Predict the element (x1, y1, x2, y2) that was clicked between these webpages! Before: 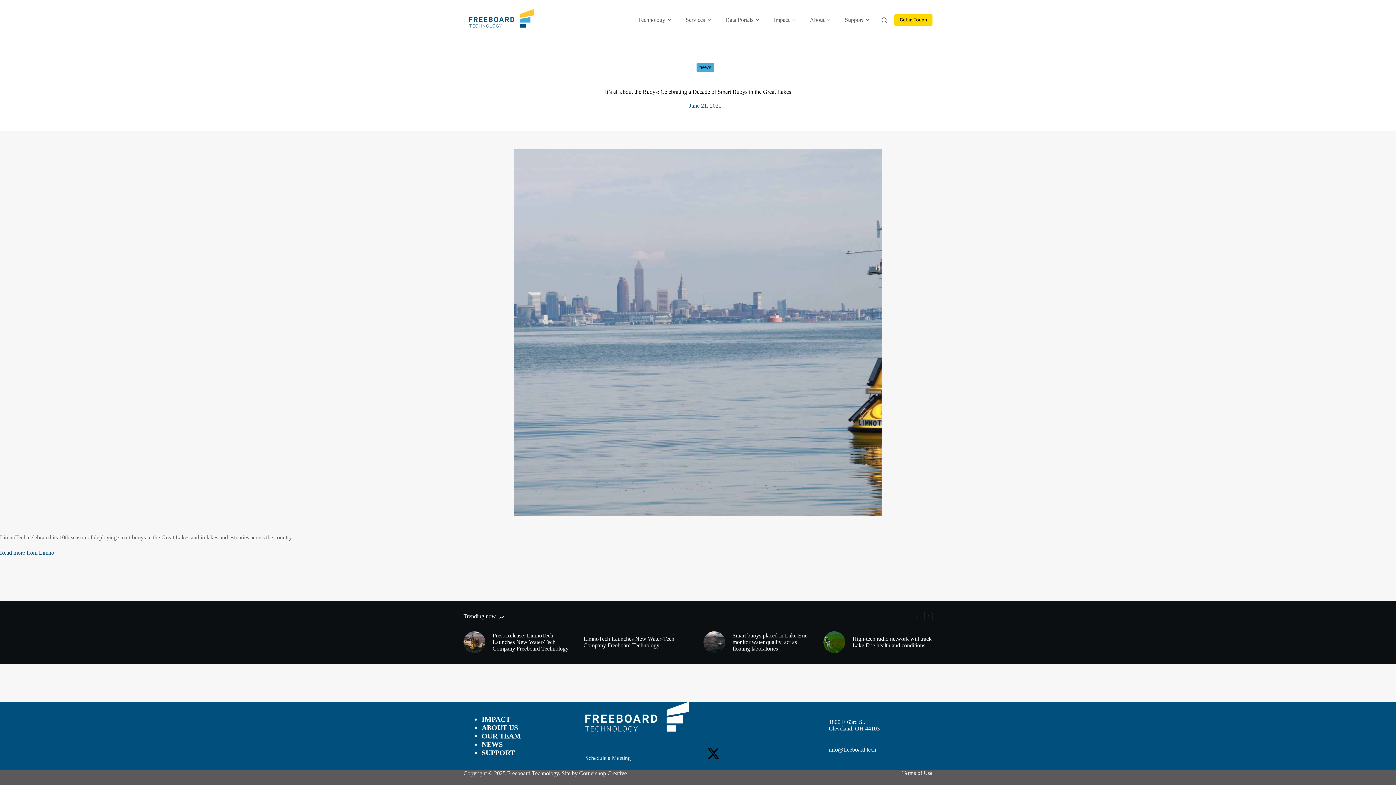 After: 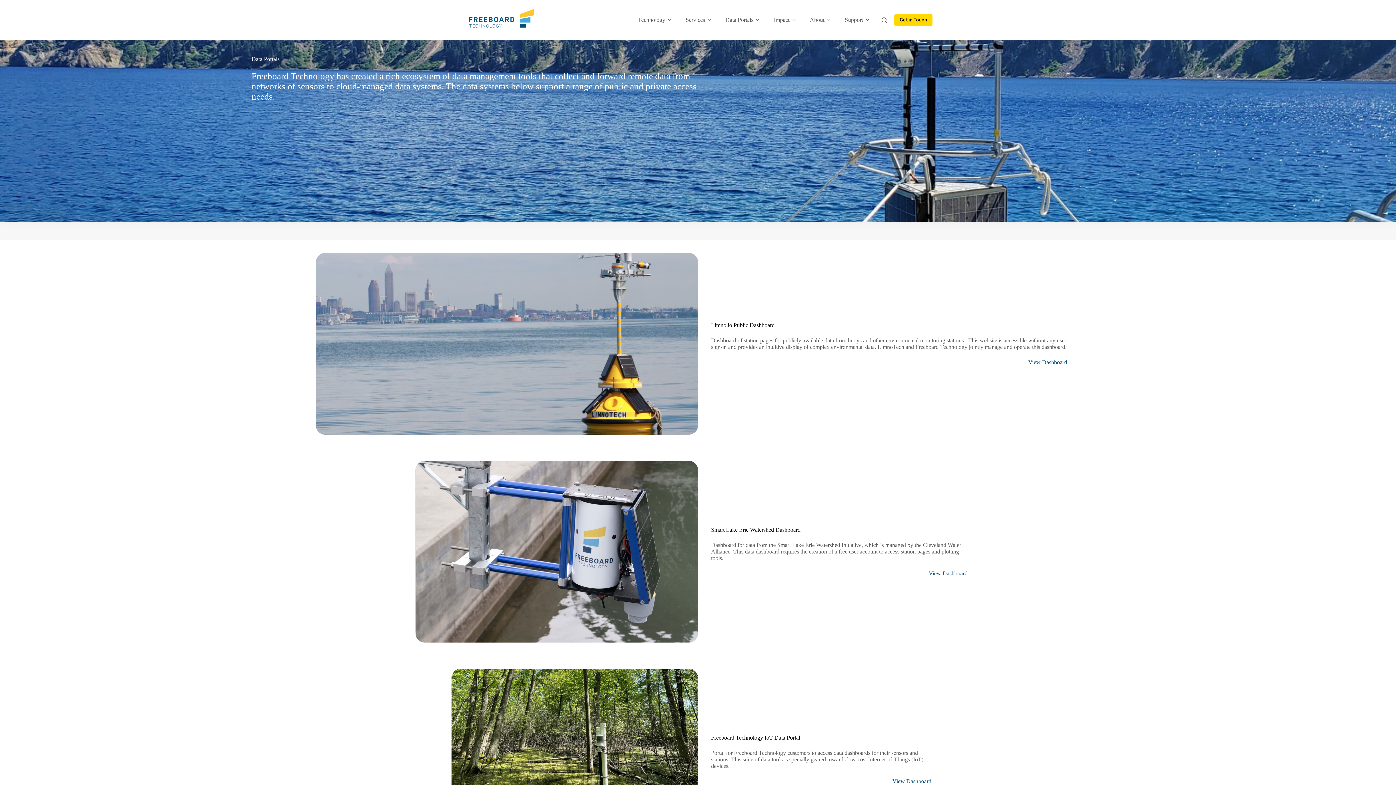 Action: bbox: (718, 0, 766, 40) label: Data Portals